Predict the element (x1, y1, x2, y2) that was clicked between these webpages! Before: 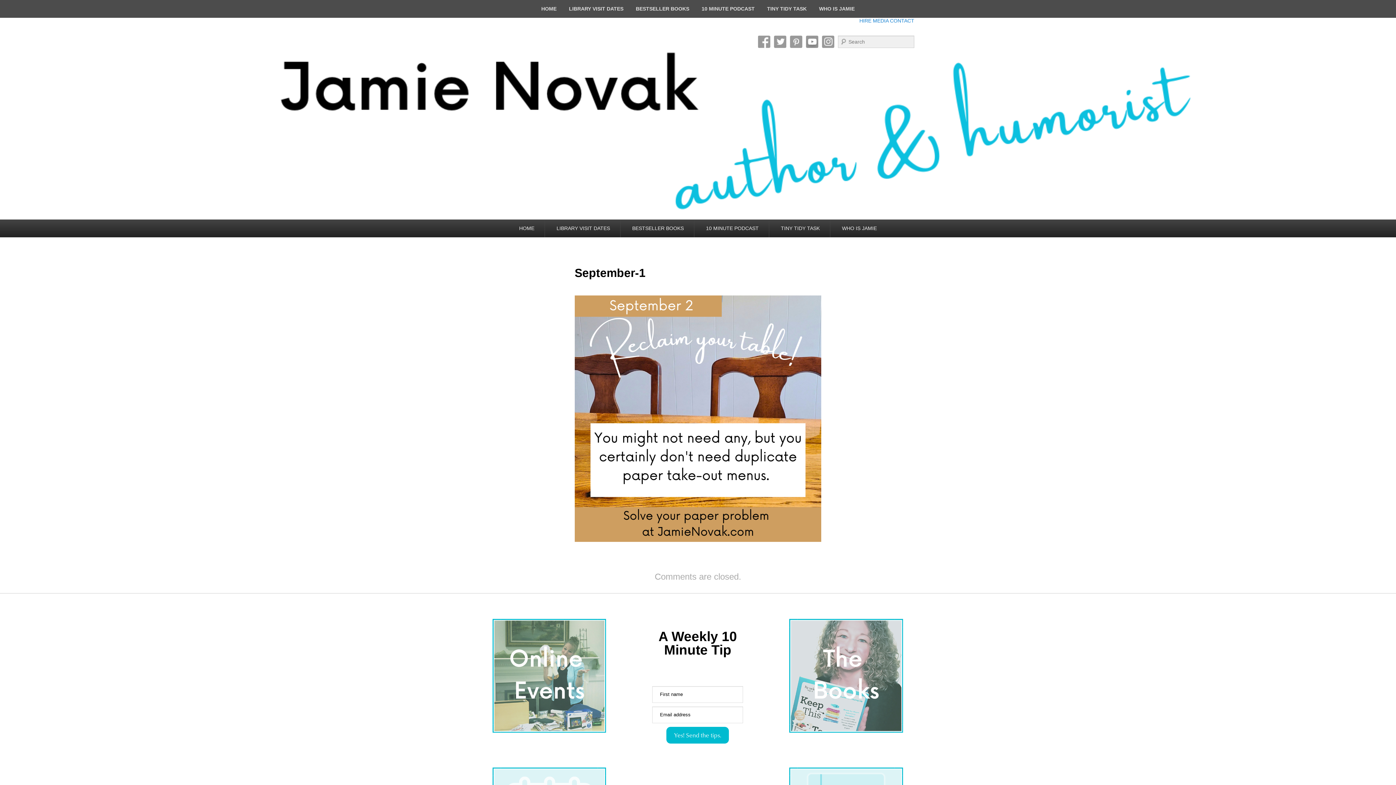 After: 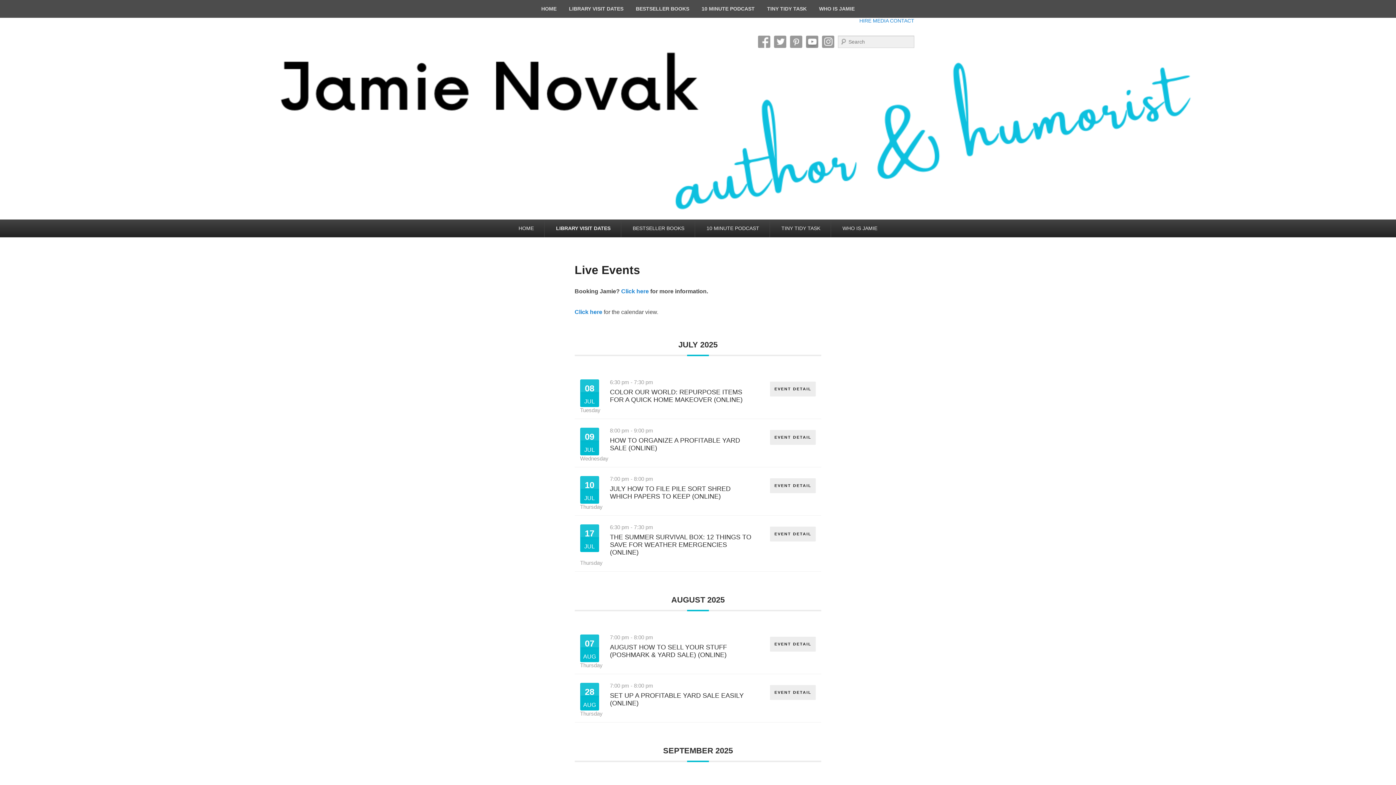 Action: bbox: (492, 728, 606, 734)